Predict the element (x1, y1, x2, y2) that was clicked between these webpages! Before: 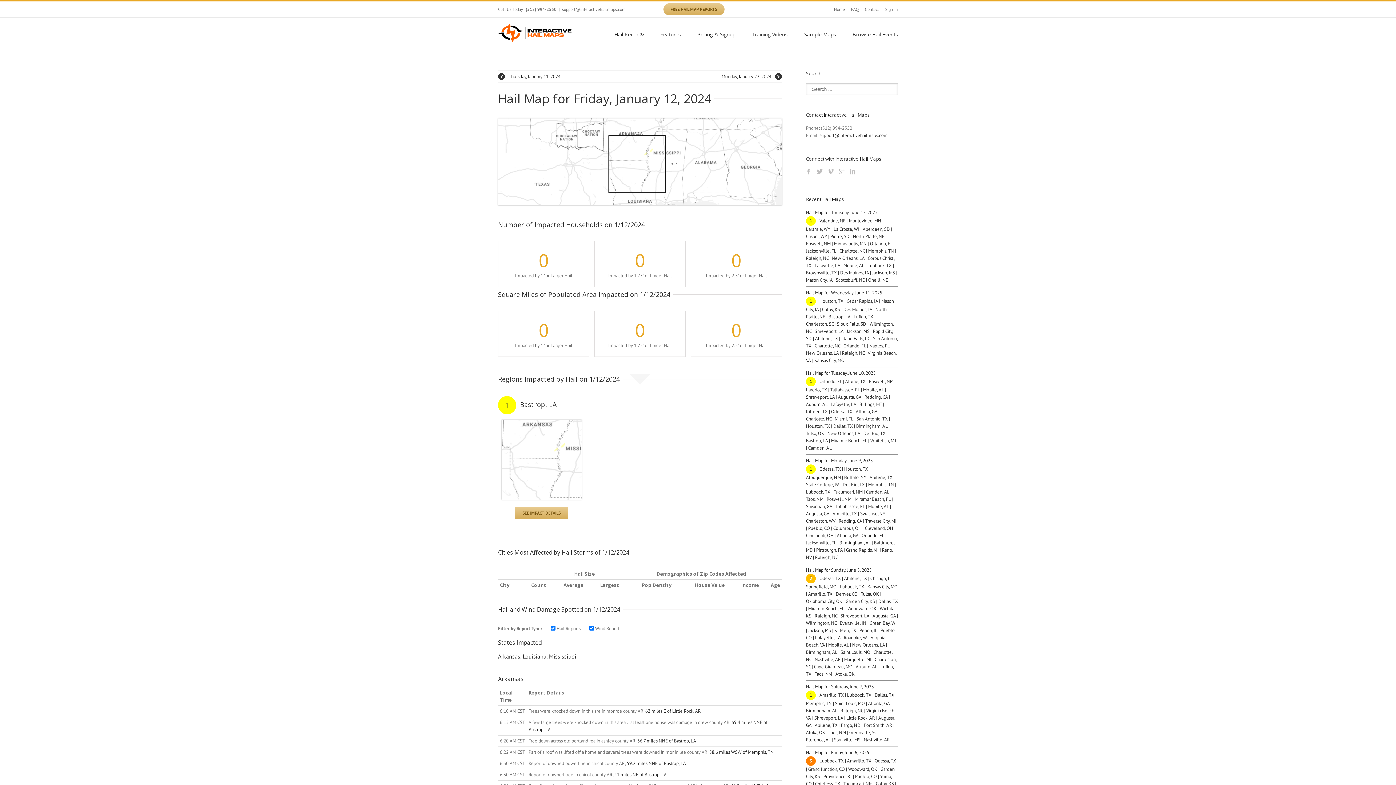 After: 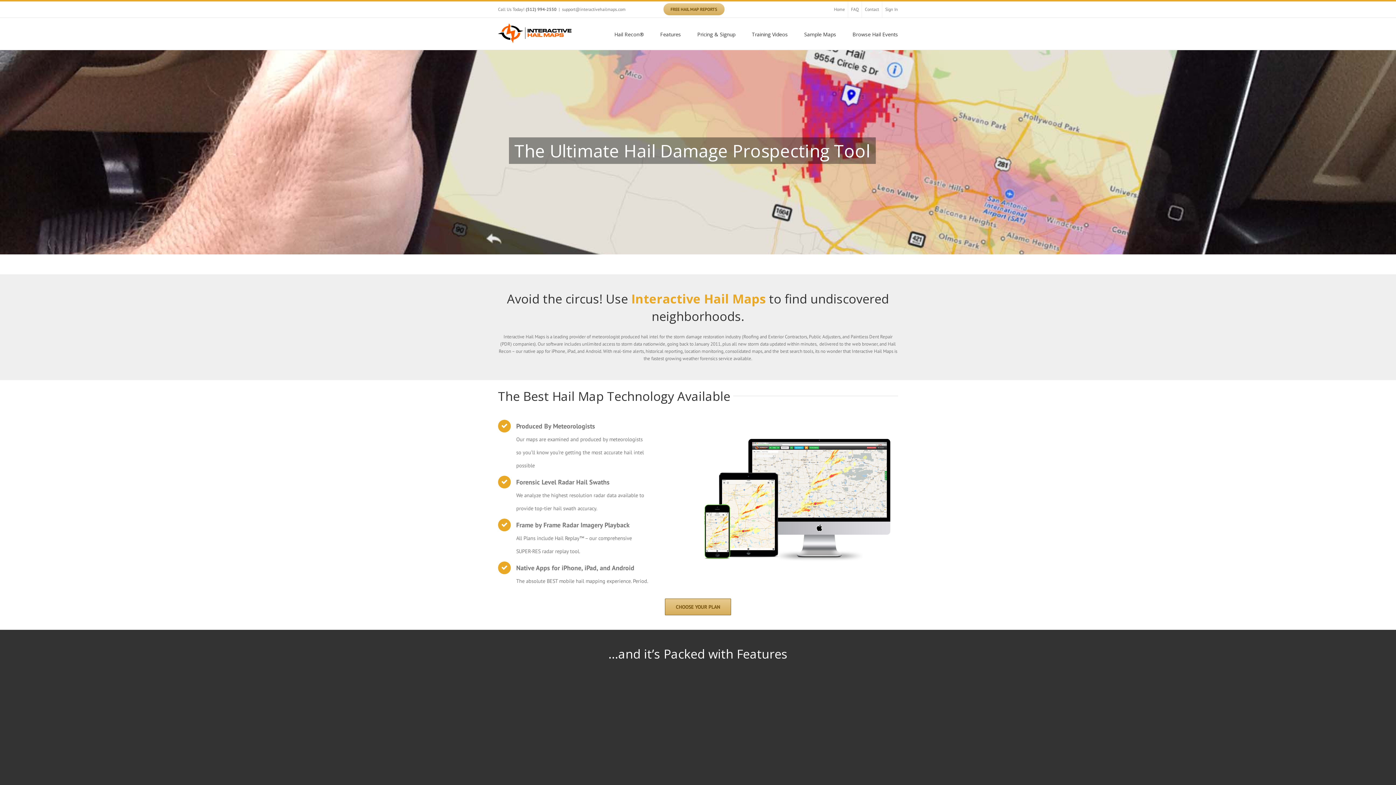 Action: bbox: (498, 23, 572, 43)